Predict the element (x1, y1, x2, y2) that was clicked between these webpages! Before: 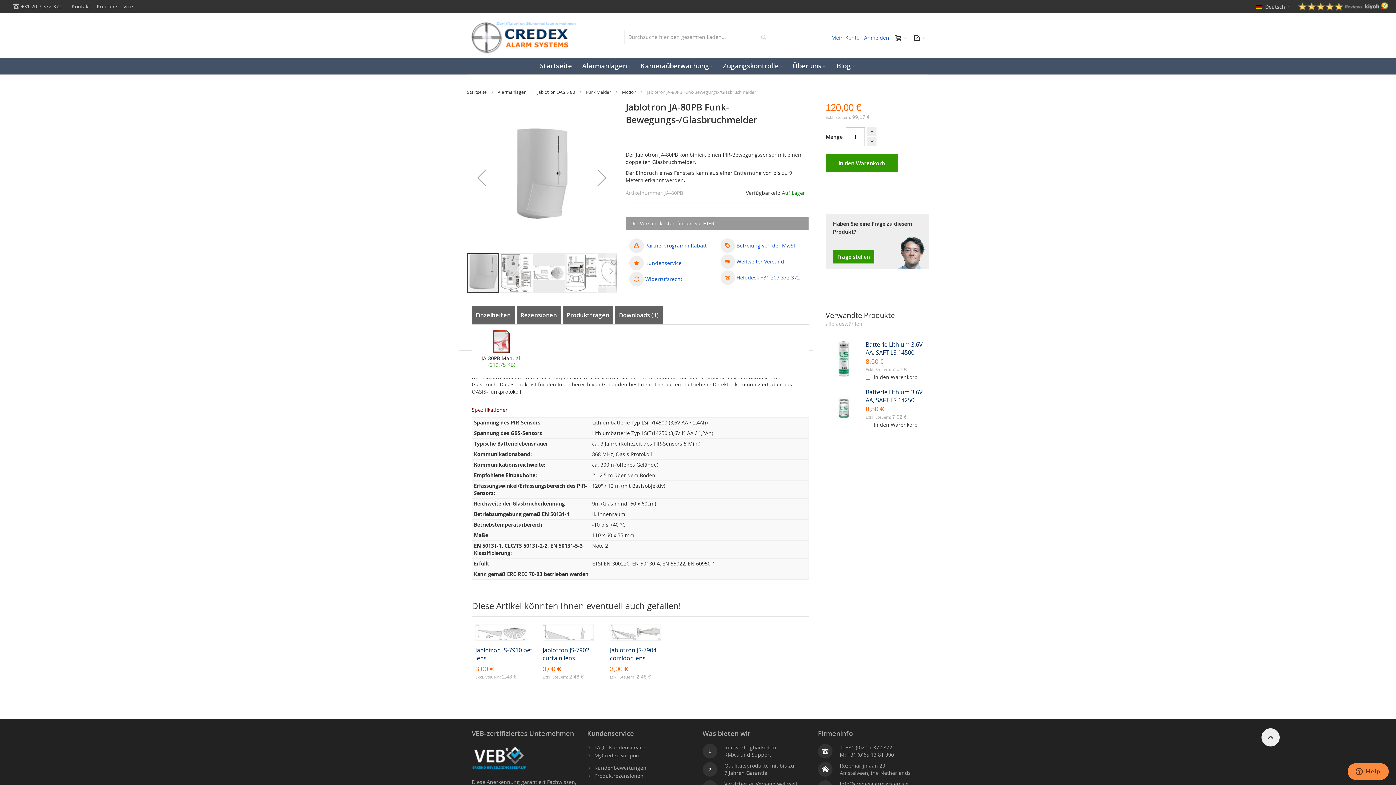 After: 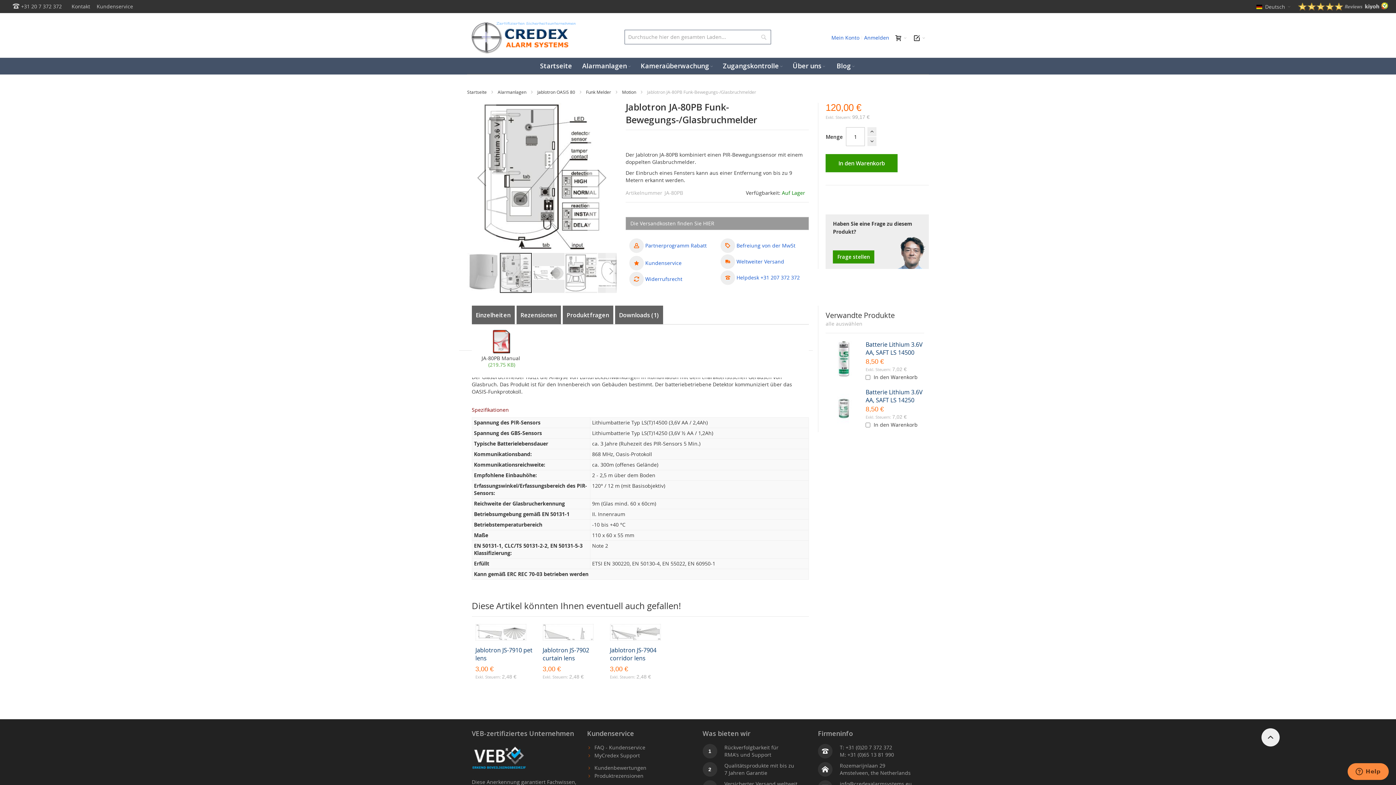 Action: label: Next bbox: (587, 102, 616, 252)